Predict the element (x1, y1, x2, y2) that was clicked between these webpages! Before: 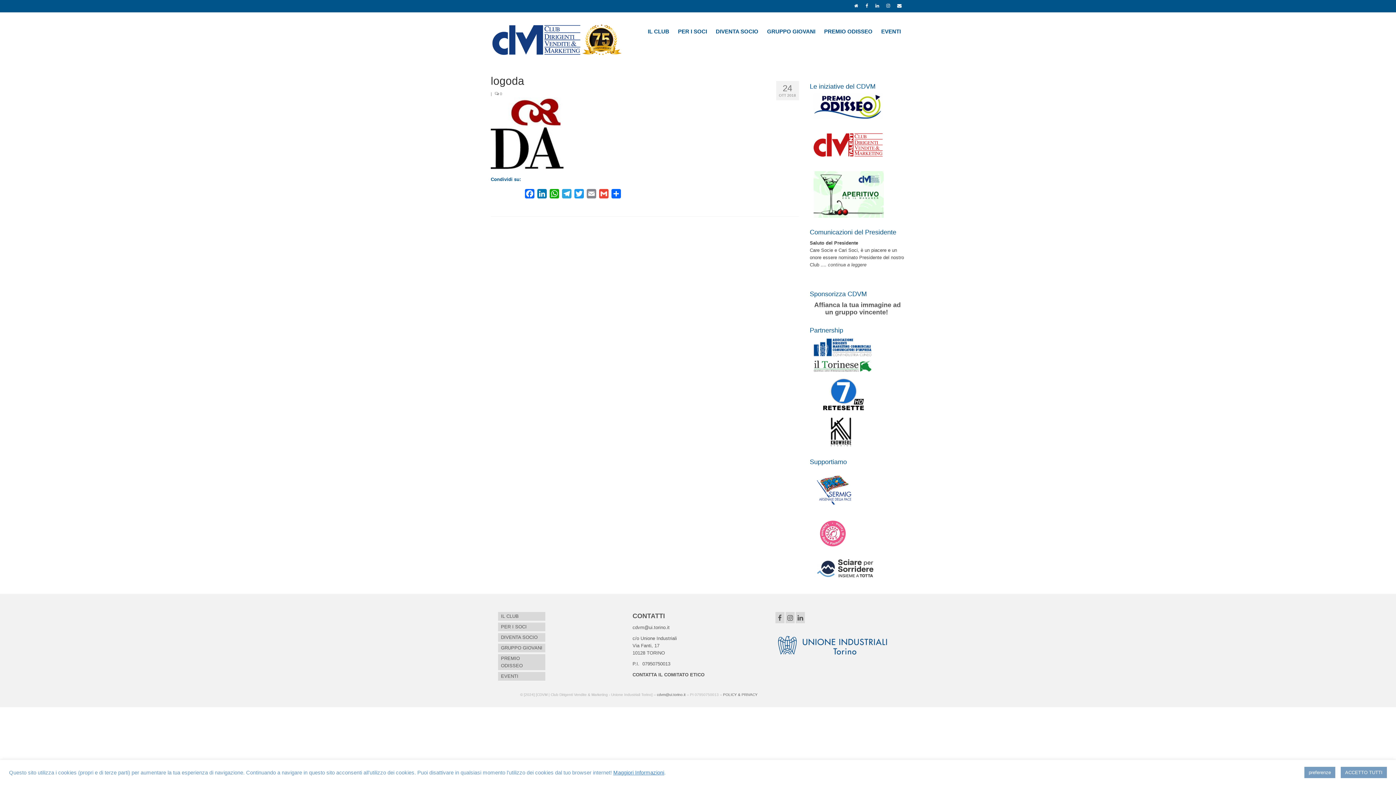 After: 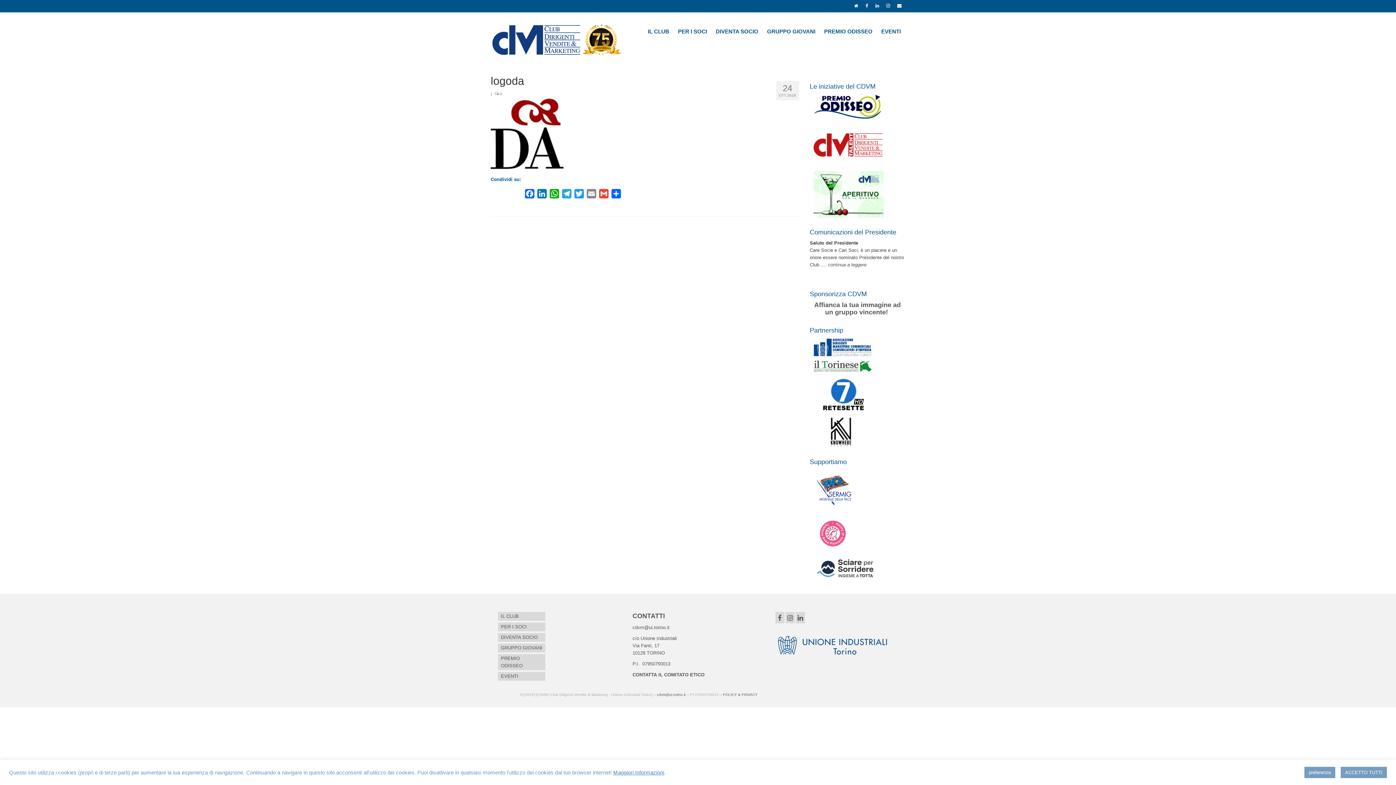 Action: bbox: (810, 360, 905, 373)